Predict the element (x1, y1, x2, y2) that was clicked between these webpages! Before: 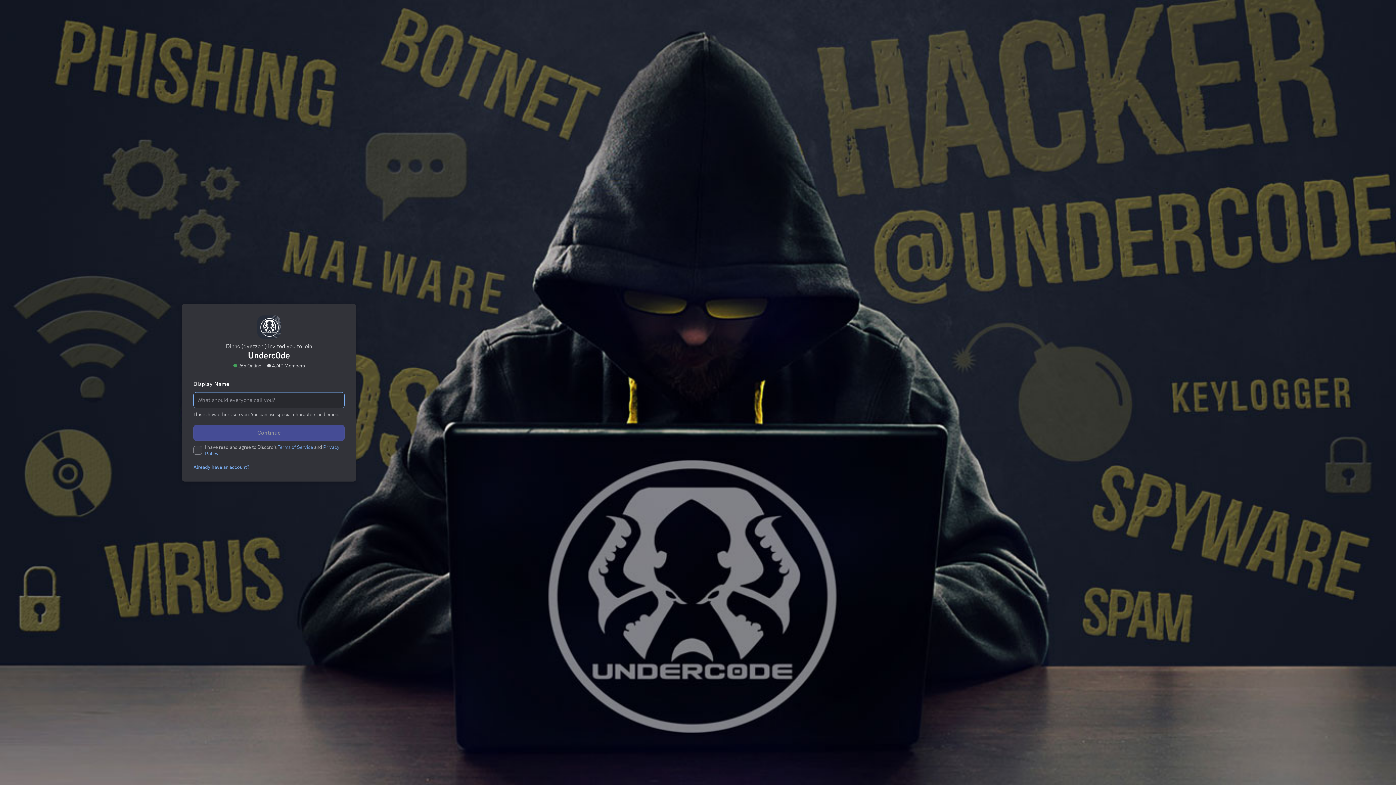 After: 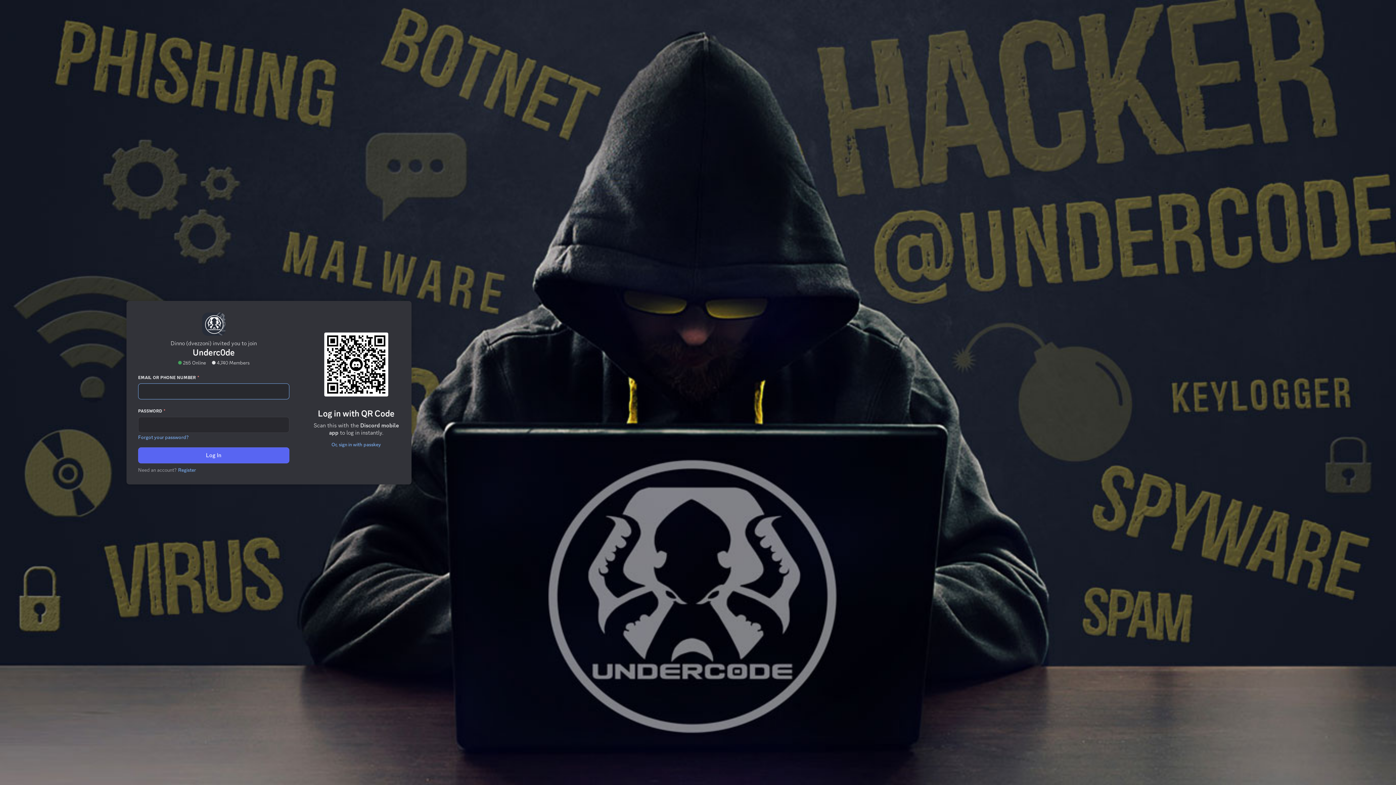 Action: label: Already have an account? bbox: (189, 433, 252, 439)